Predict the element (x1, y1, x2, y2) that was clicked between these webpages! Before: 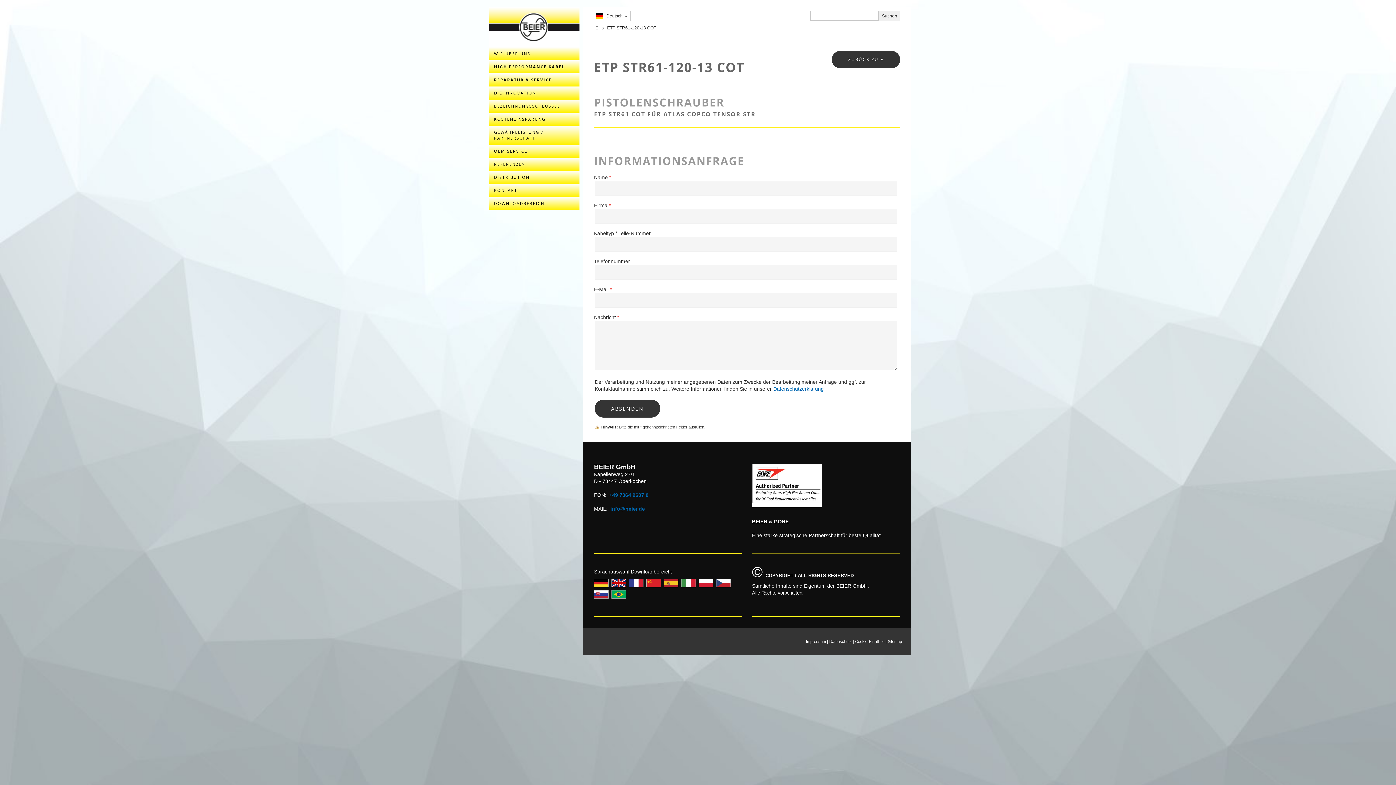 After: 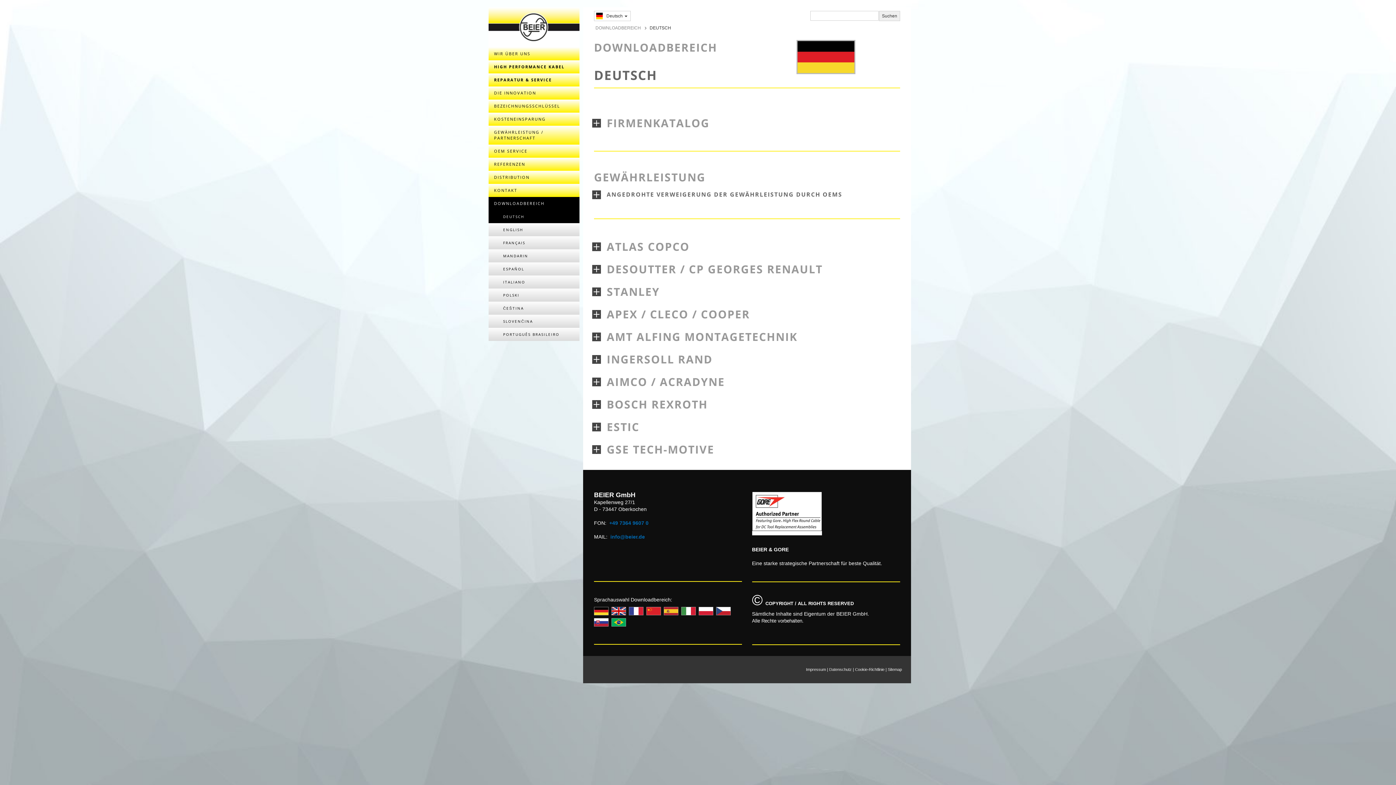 Action: bbox: (594, 579, 608, 587)